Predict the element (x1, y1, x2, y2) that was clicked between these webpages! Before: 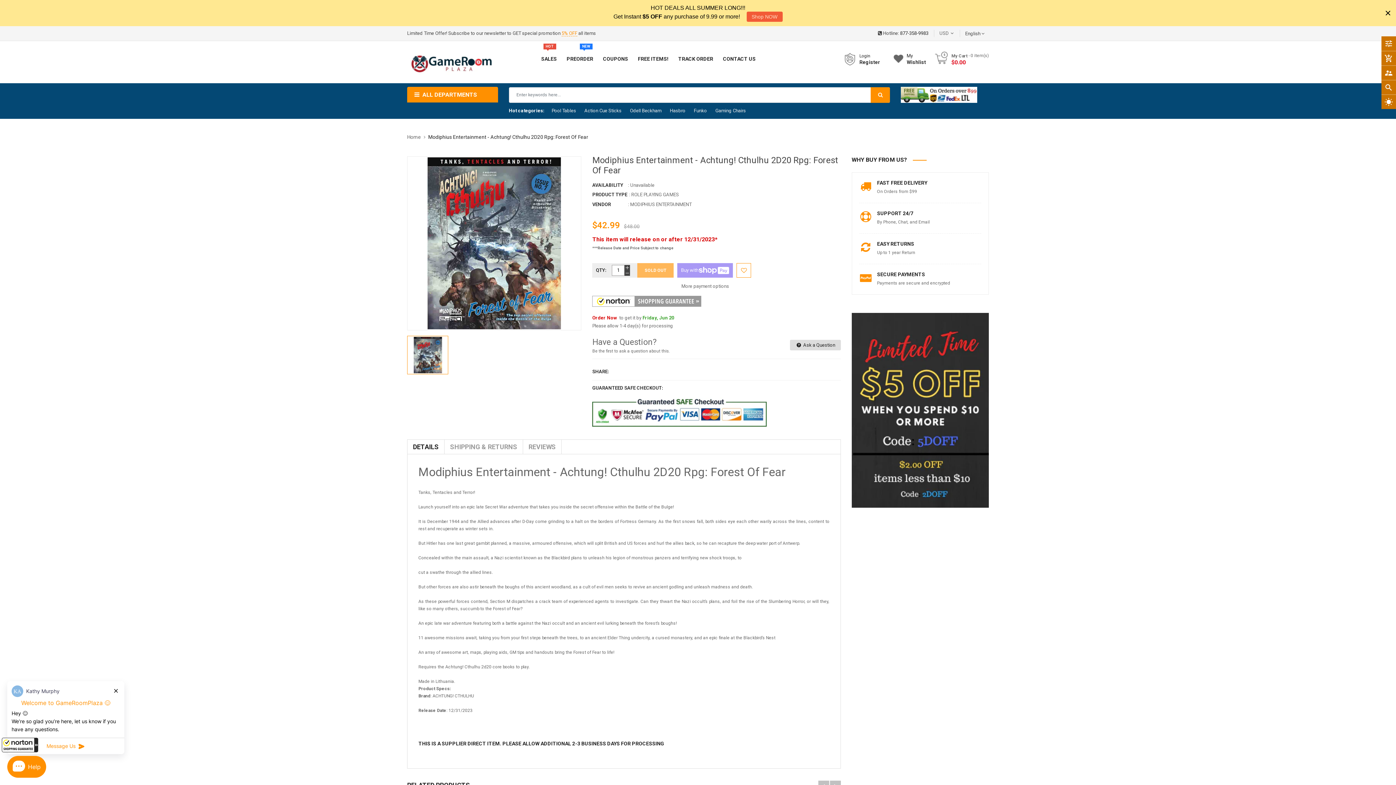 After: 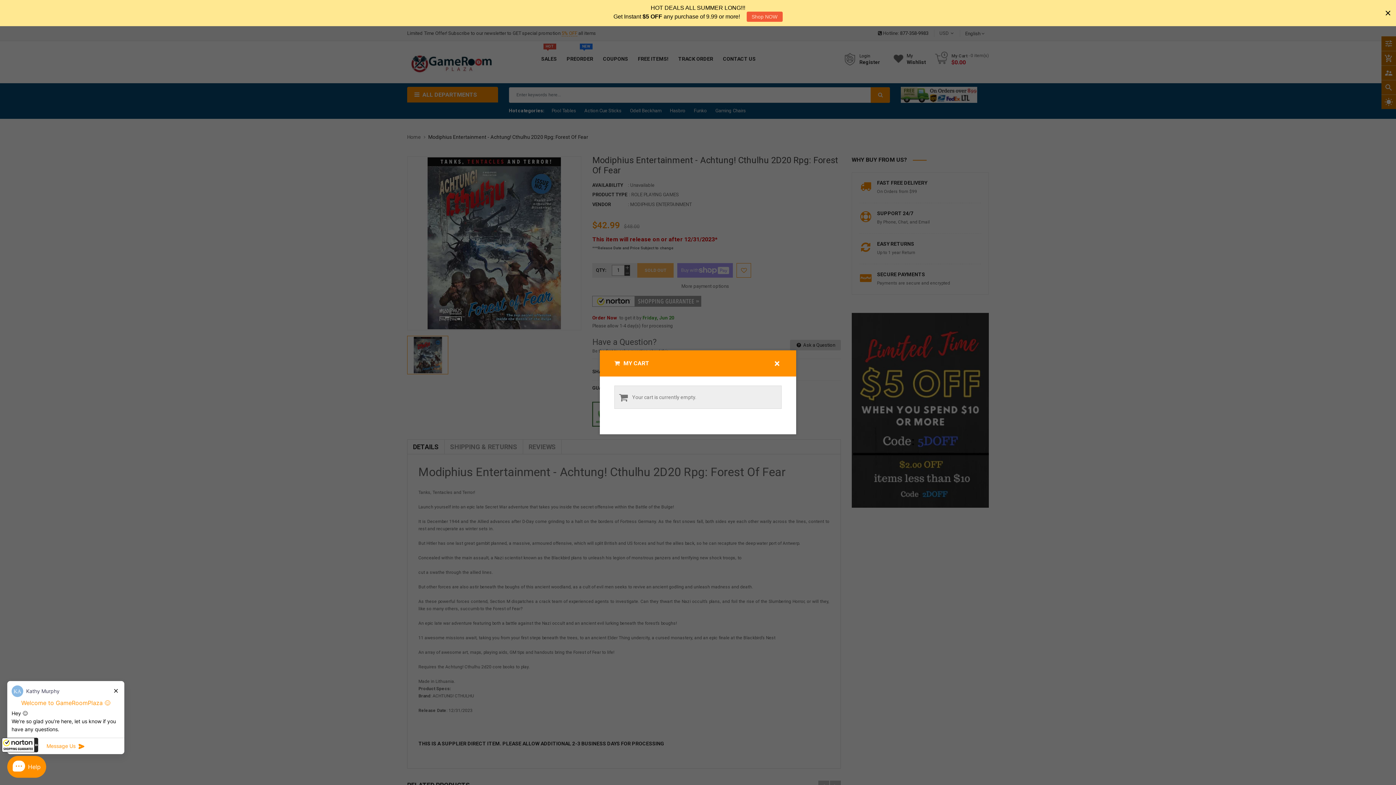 Action: label: add_shopping_cart bbox: (1381, 50, 1396, 65)